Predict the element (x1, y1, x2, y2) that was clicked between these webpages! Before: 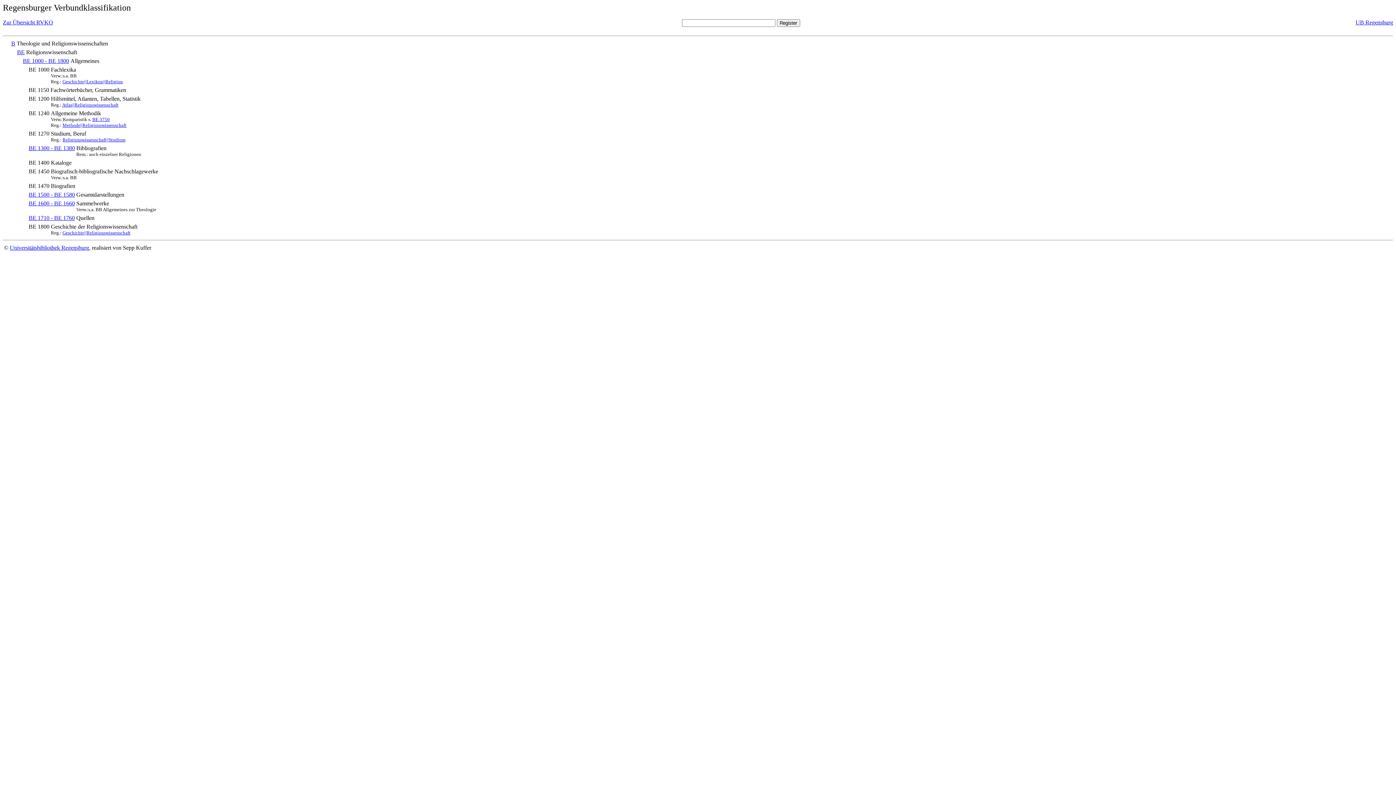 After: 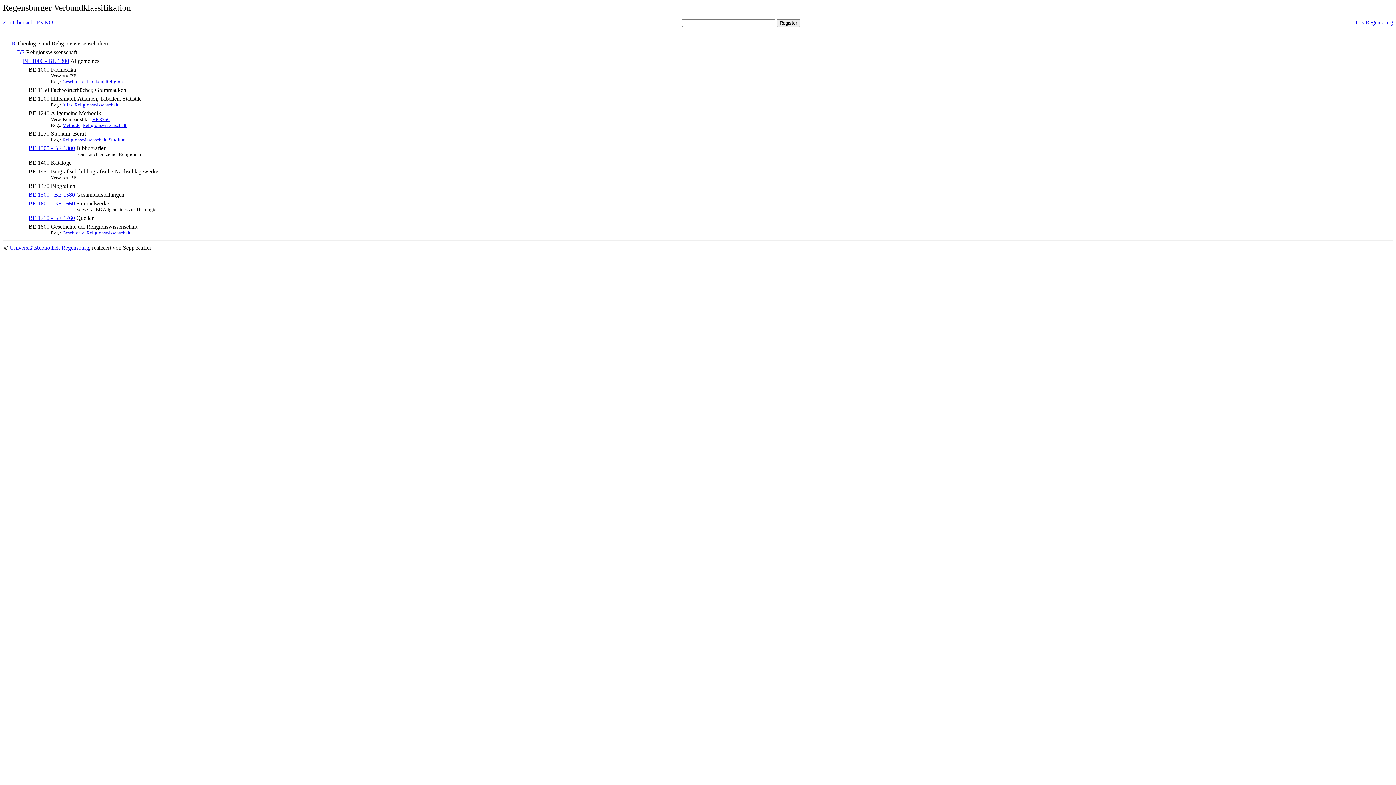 Action: bbox: (4, 49, 15, 55) label:         